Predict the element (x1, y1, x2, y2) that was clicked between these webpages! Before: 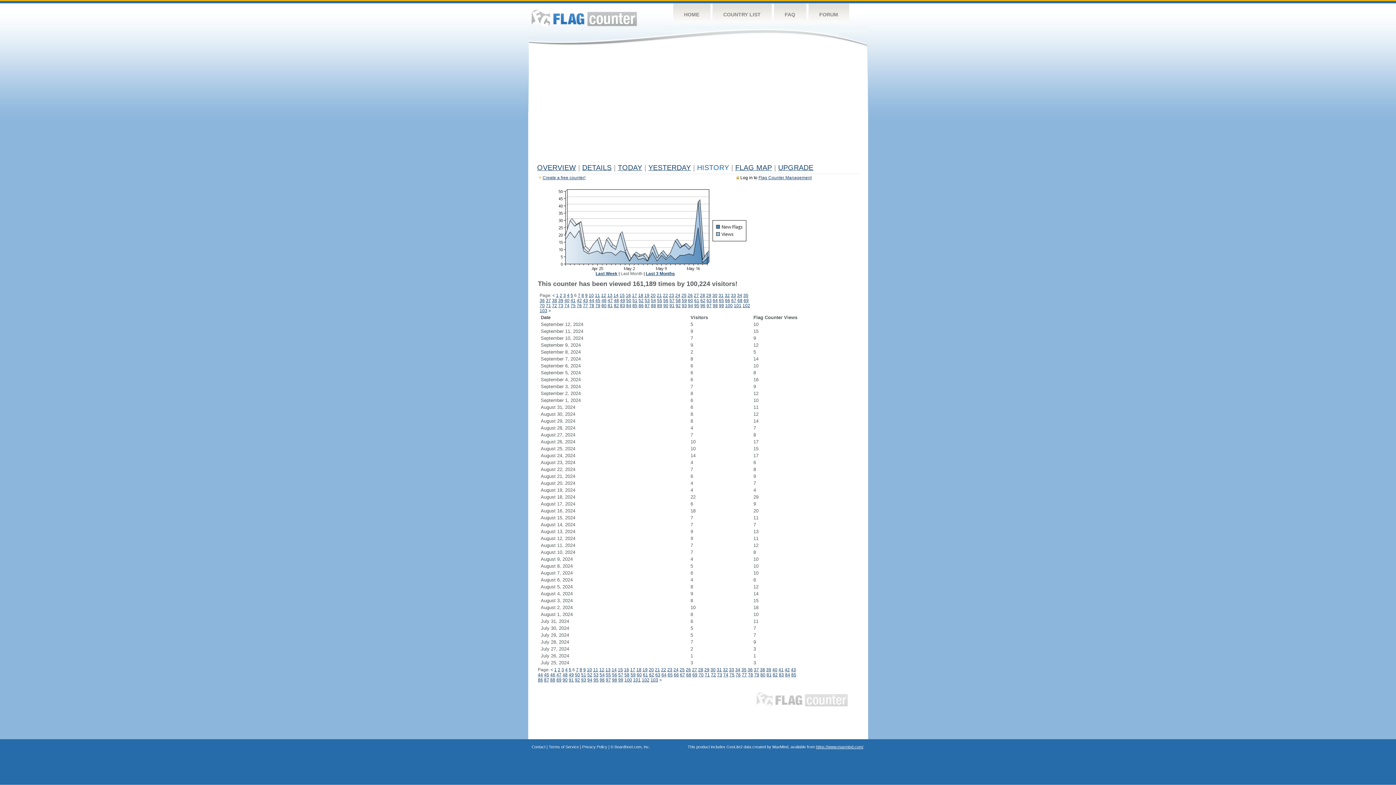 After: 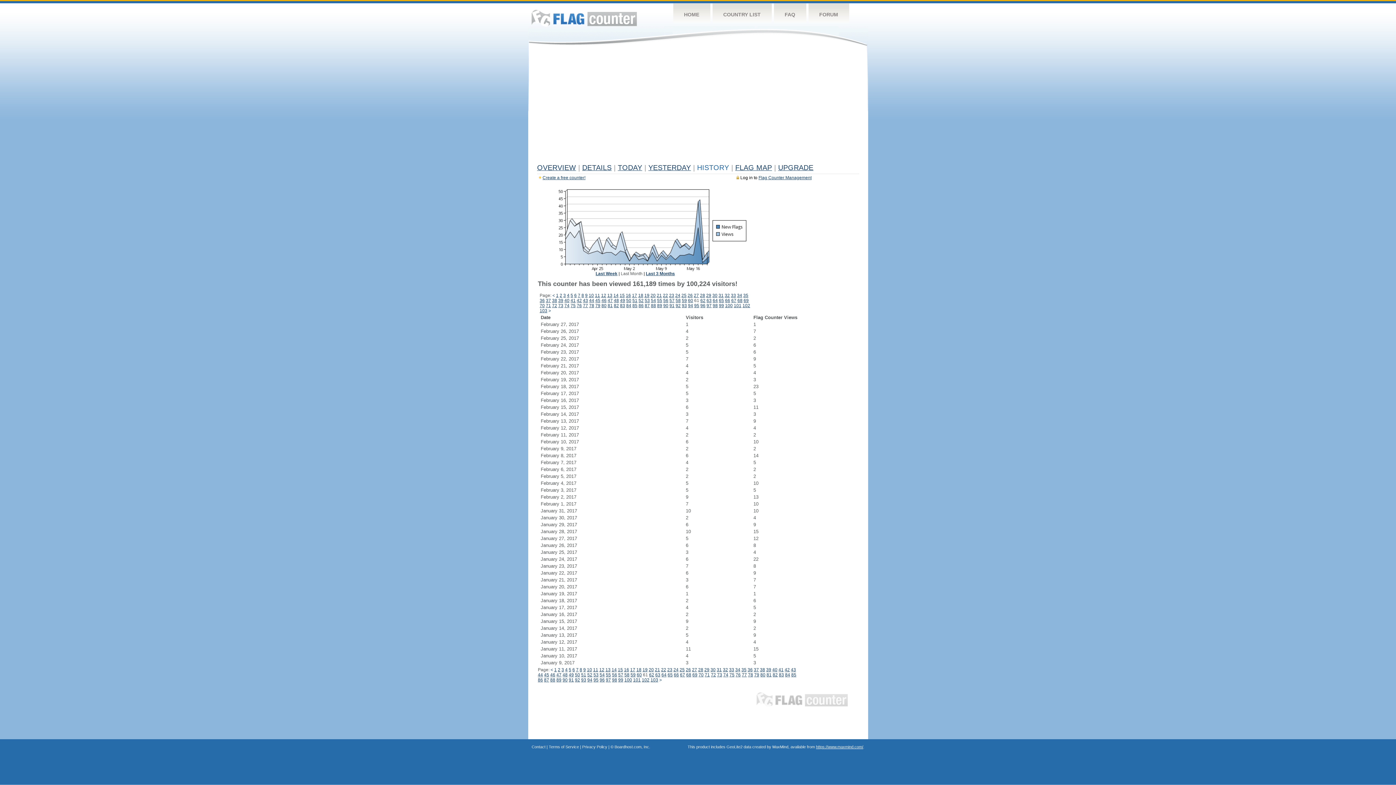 Action: bbox: (643, 672, 648, 677) label: 61